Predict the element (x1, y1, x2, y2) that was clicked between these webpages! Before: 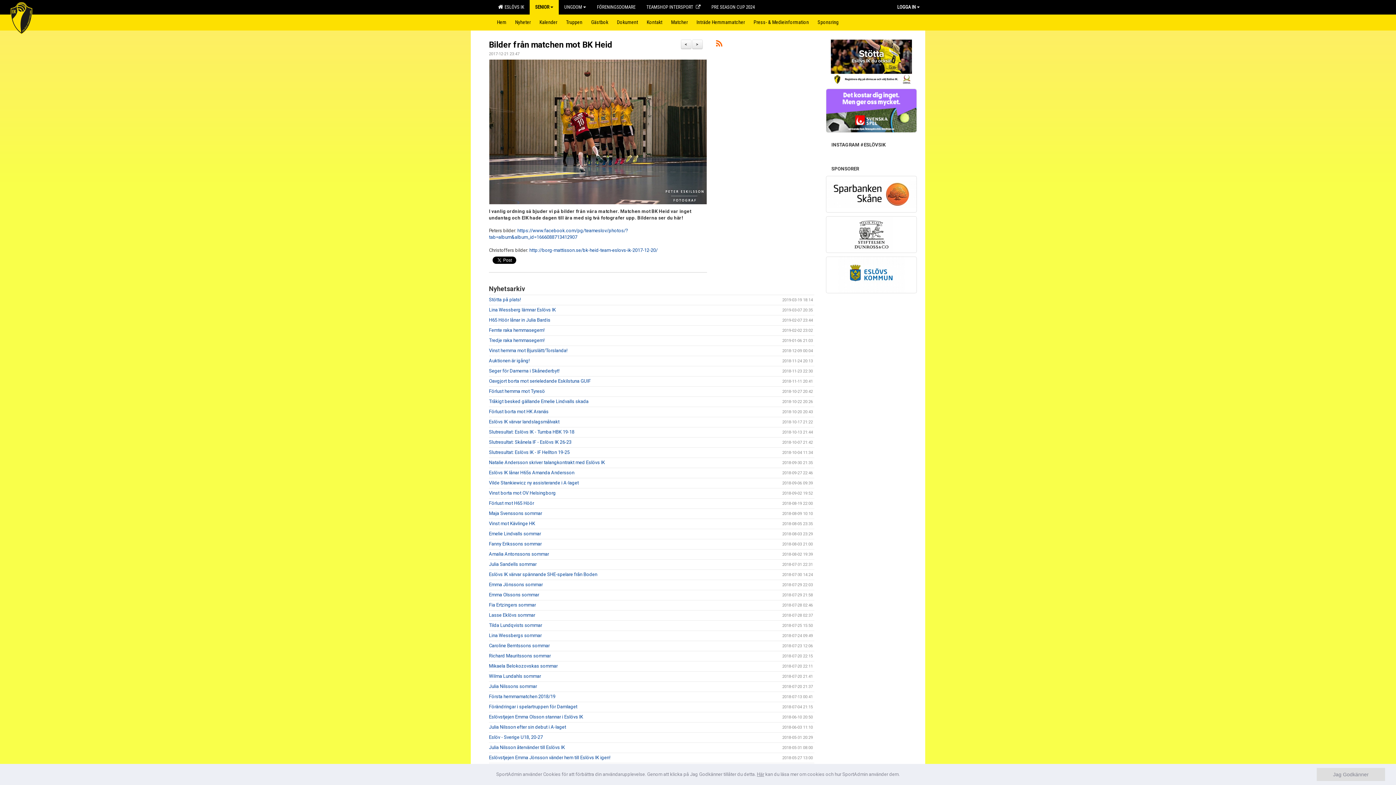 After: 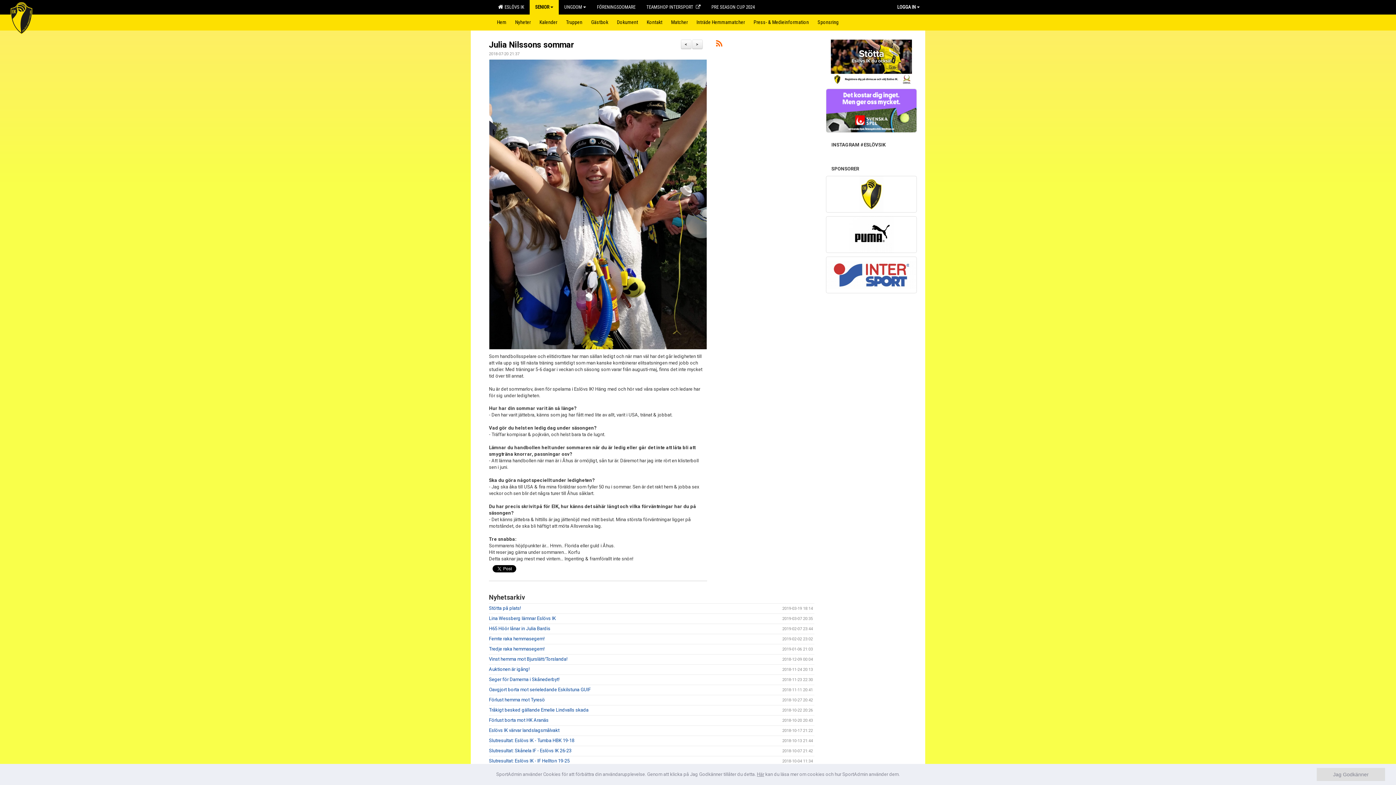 Action: bbox: (489, 684, 537, 689) label: Julia Nilssons sommar